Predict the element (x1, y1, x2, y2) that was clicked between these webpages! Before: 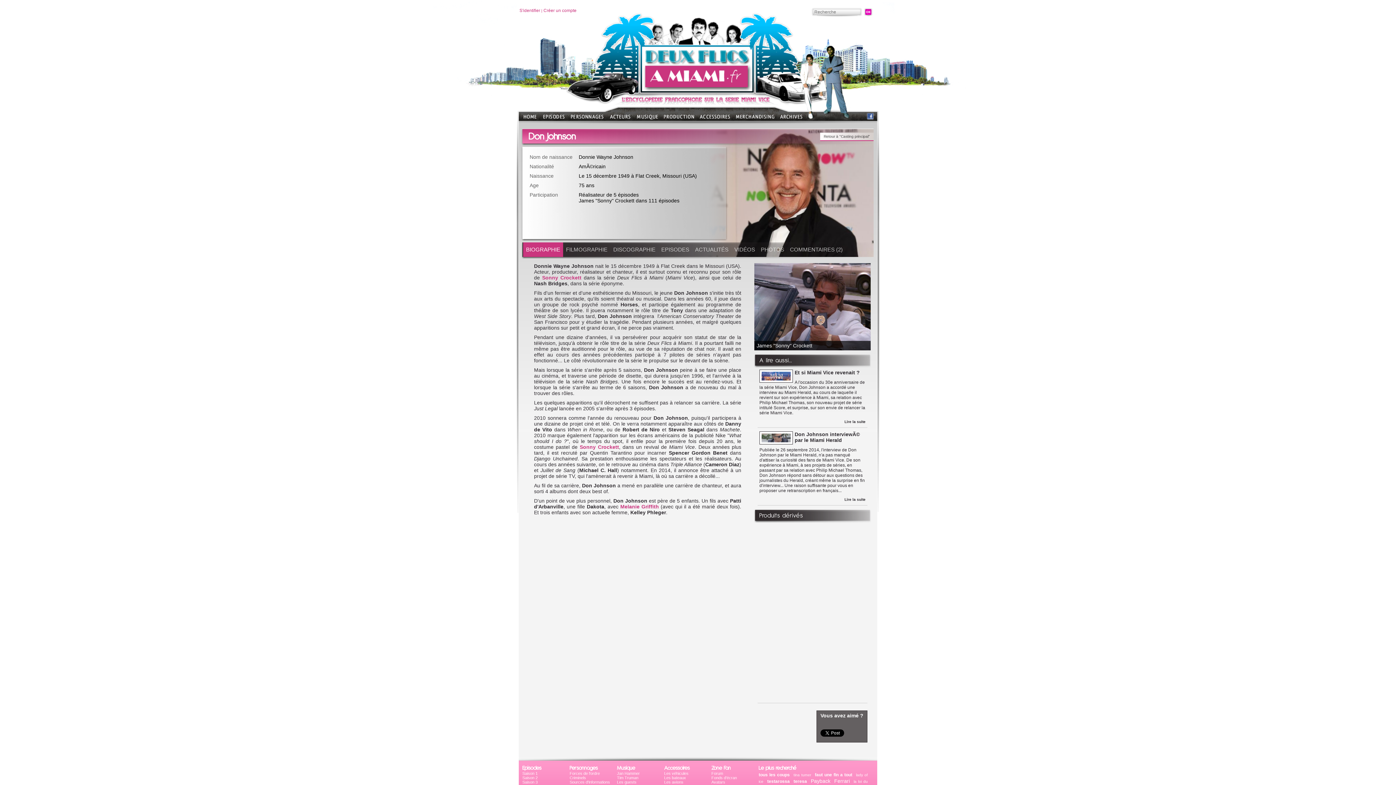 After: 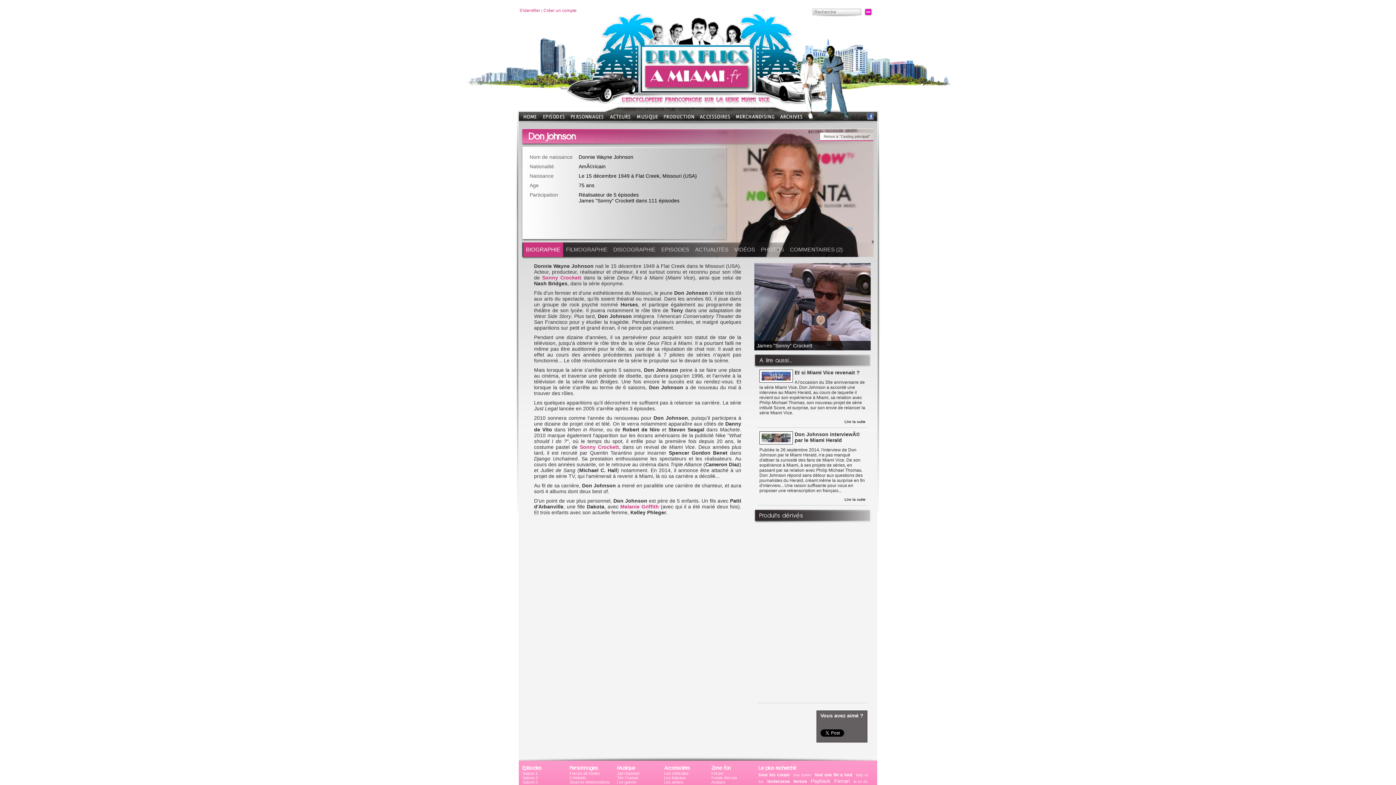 Action: bbox: (866, 114, 874, 121)